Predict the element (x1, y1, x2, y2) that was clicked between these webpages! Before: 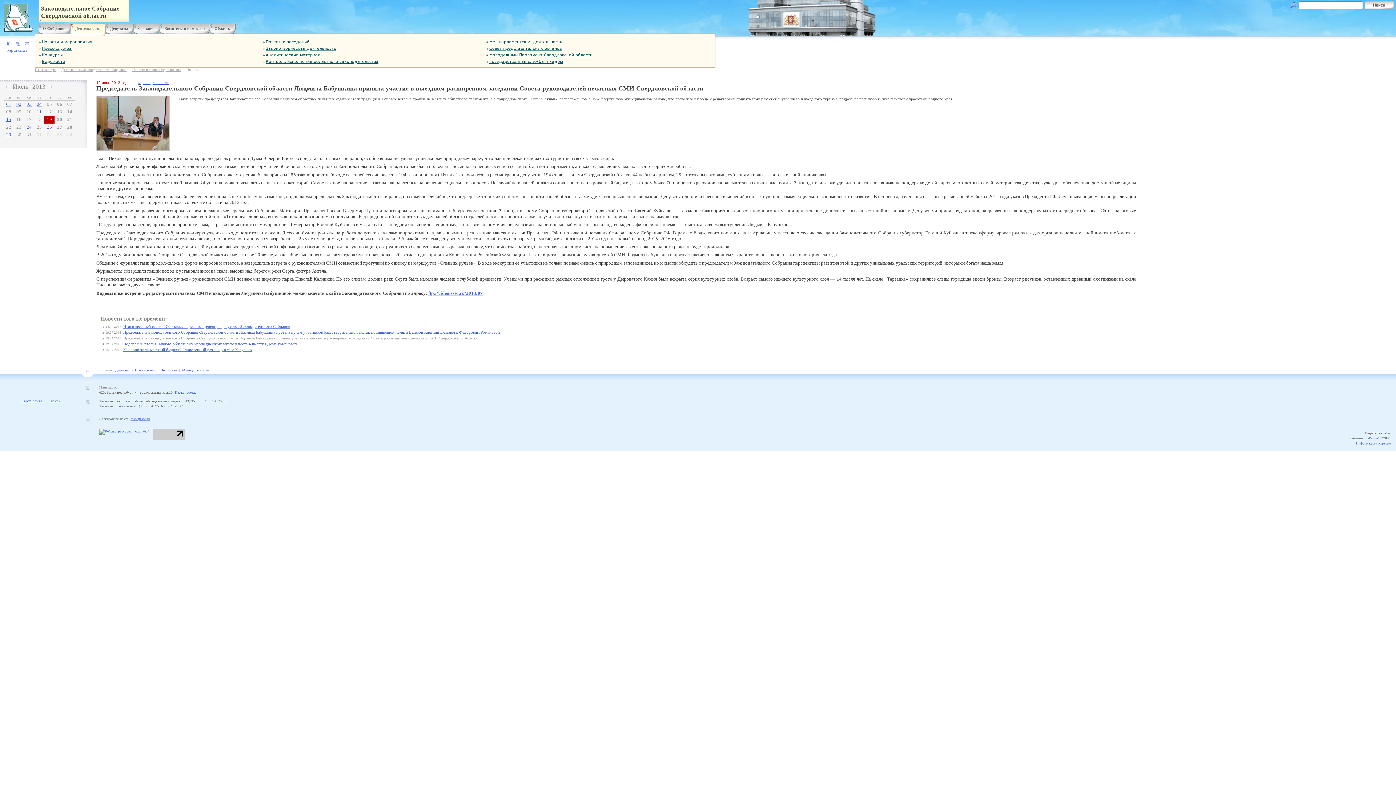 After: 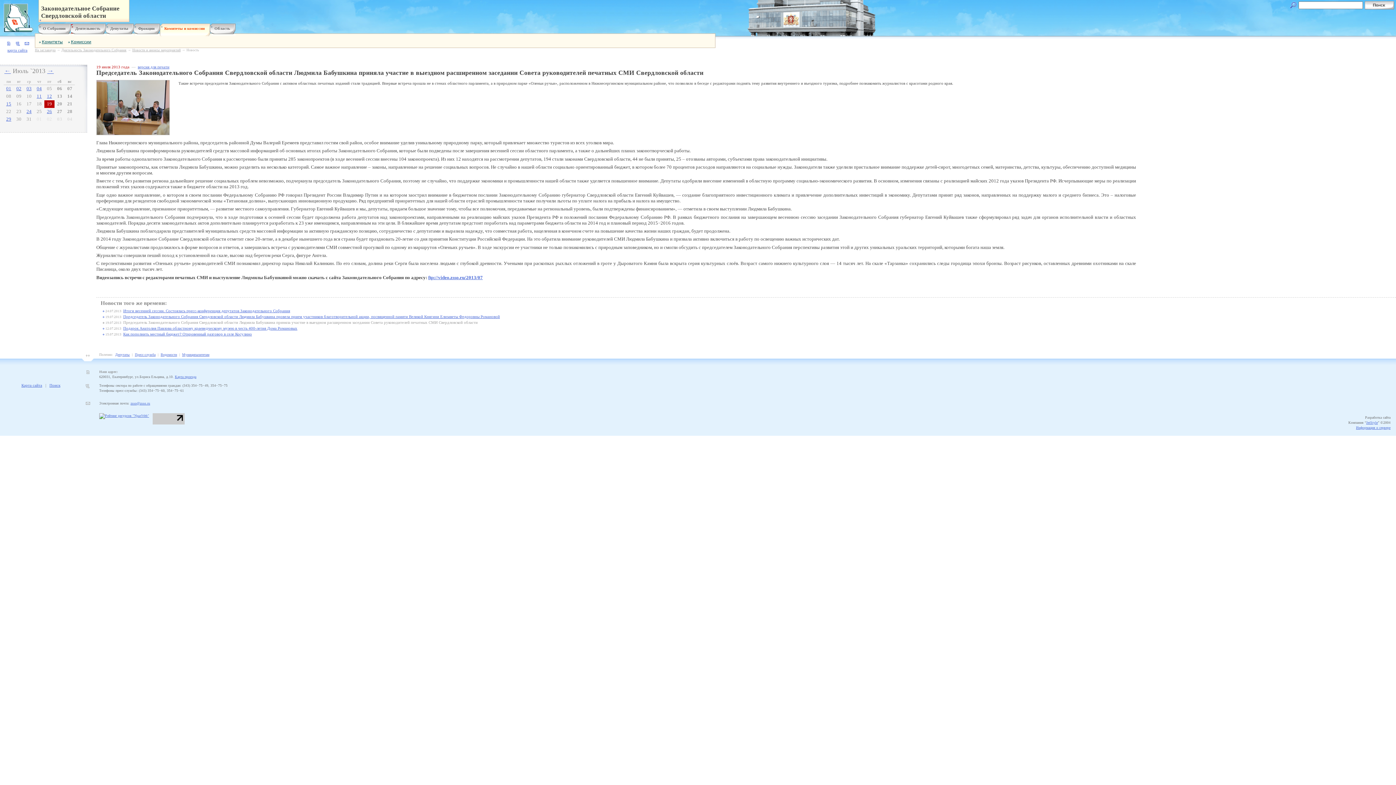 Action: bbox: (164, 26, 204, 30) label: Комитеты и комиссии